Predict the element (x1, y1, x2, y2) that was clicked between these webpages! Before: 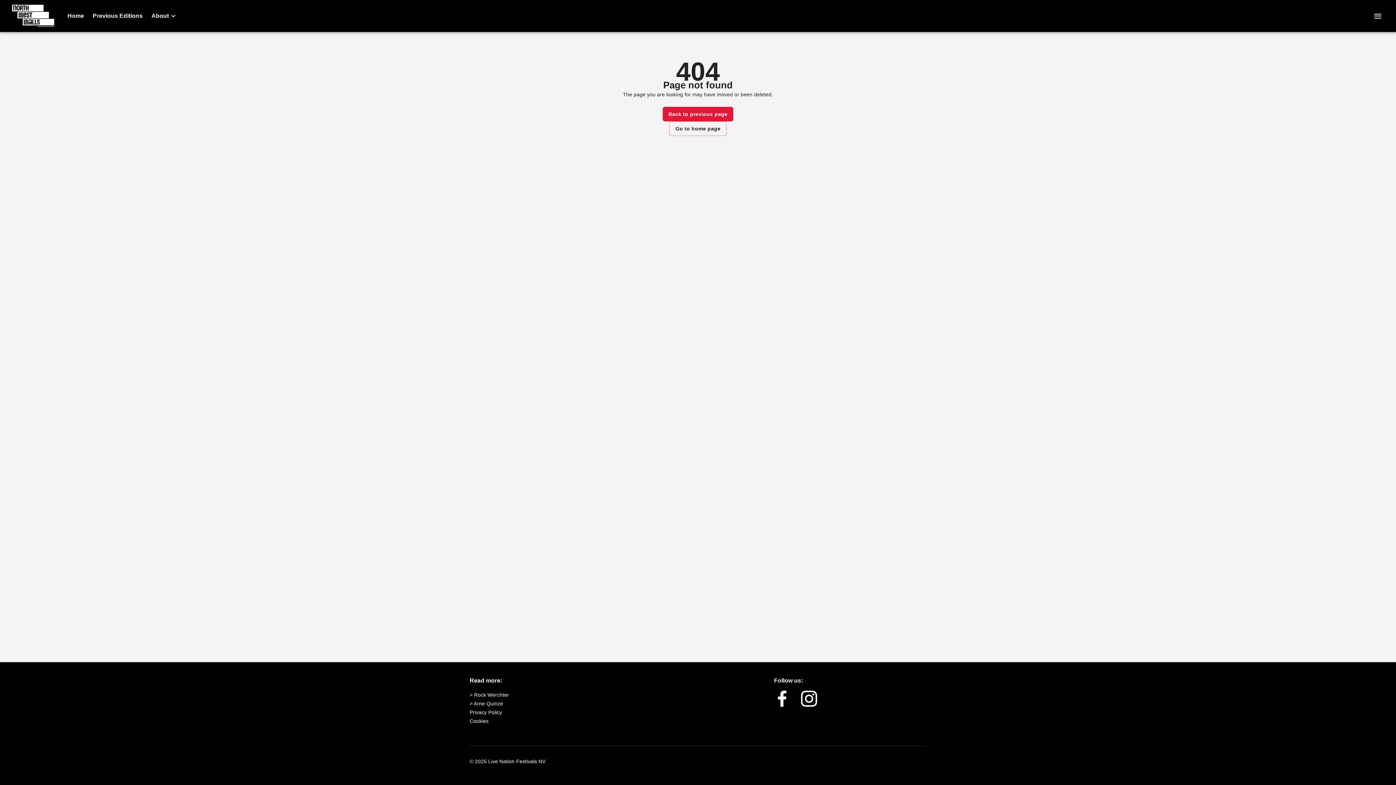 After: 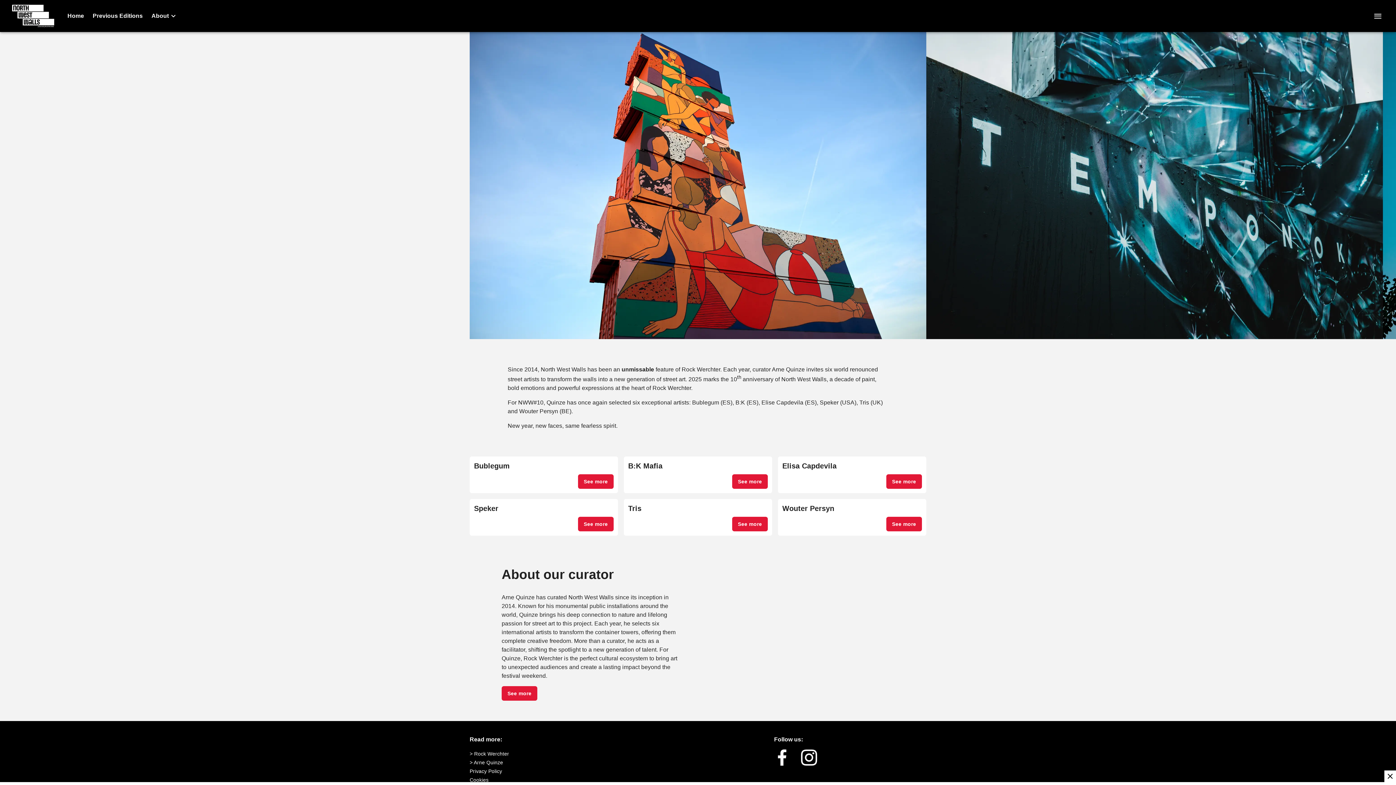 Action: bbox: (147, 0, 182, 32) label: About